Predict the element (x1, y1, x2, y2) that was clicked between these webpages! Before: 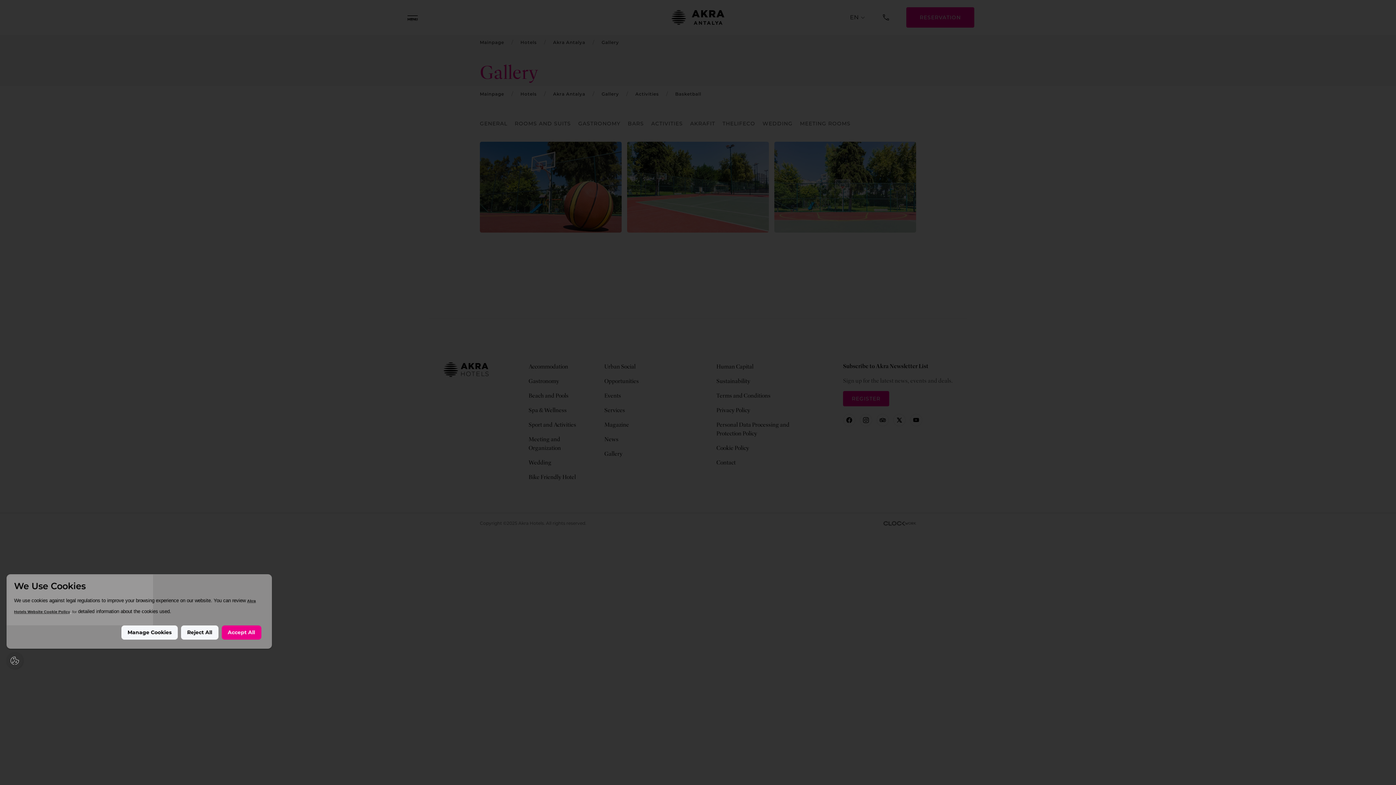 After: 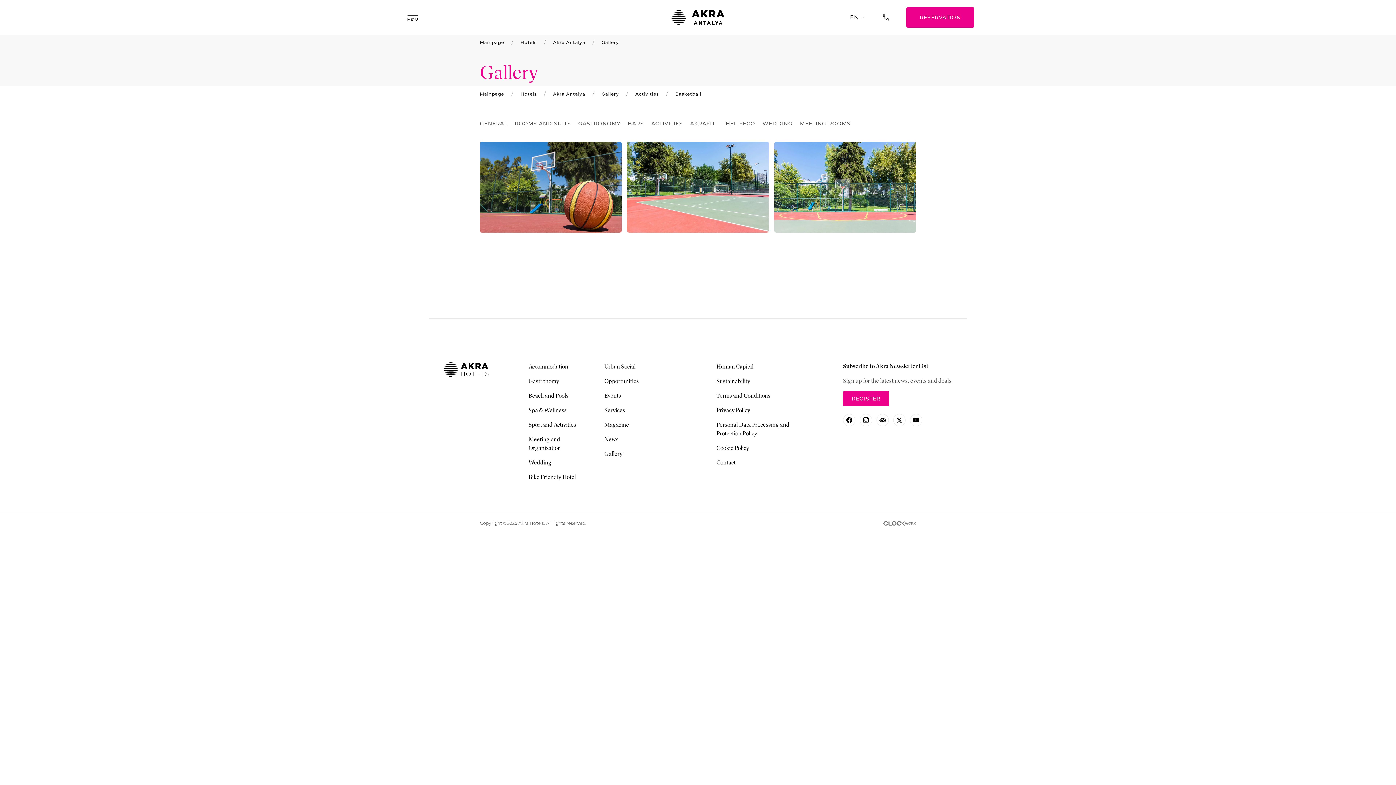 Action: label: Reject All bbox: (180, 625, 218, 639)